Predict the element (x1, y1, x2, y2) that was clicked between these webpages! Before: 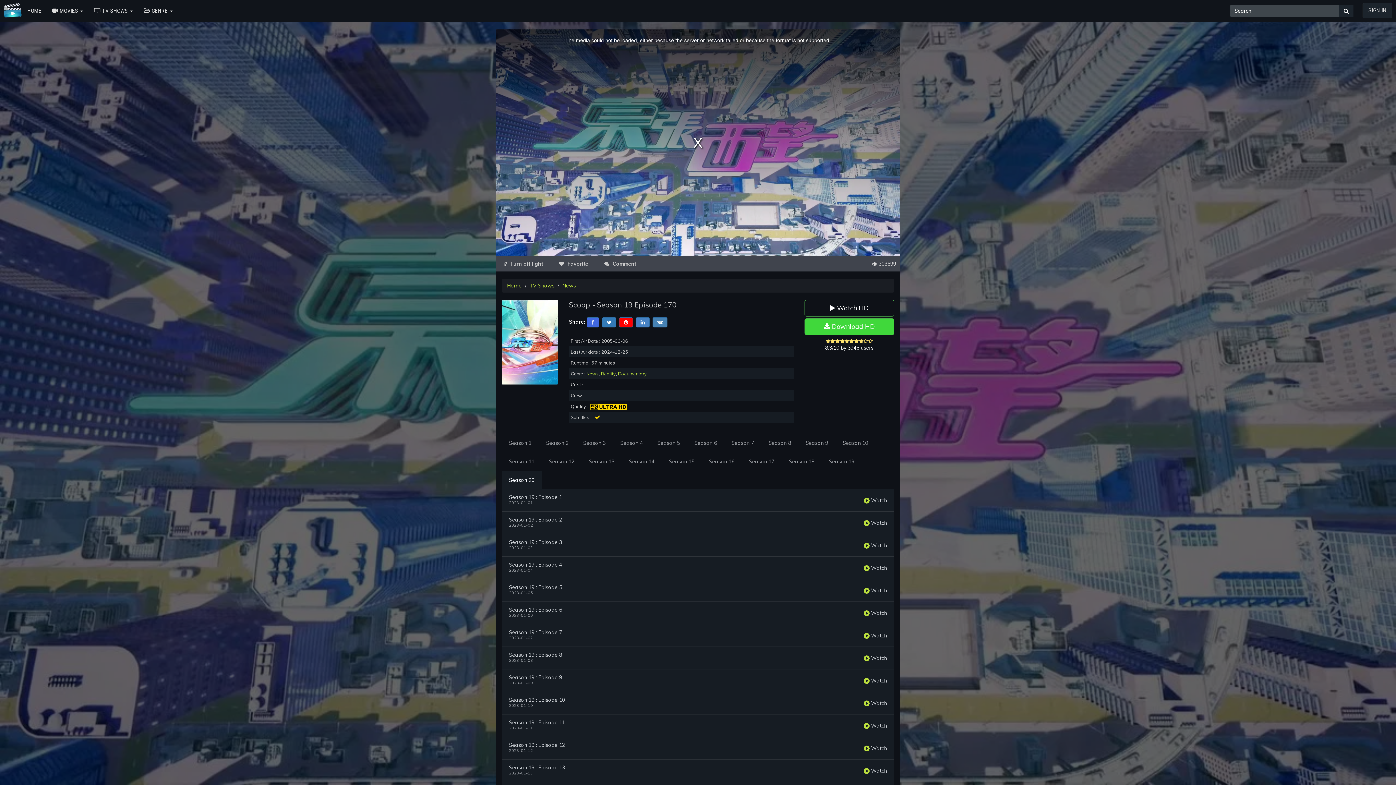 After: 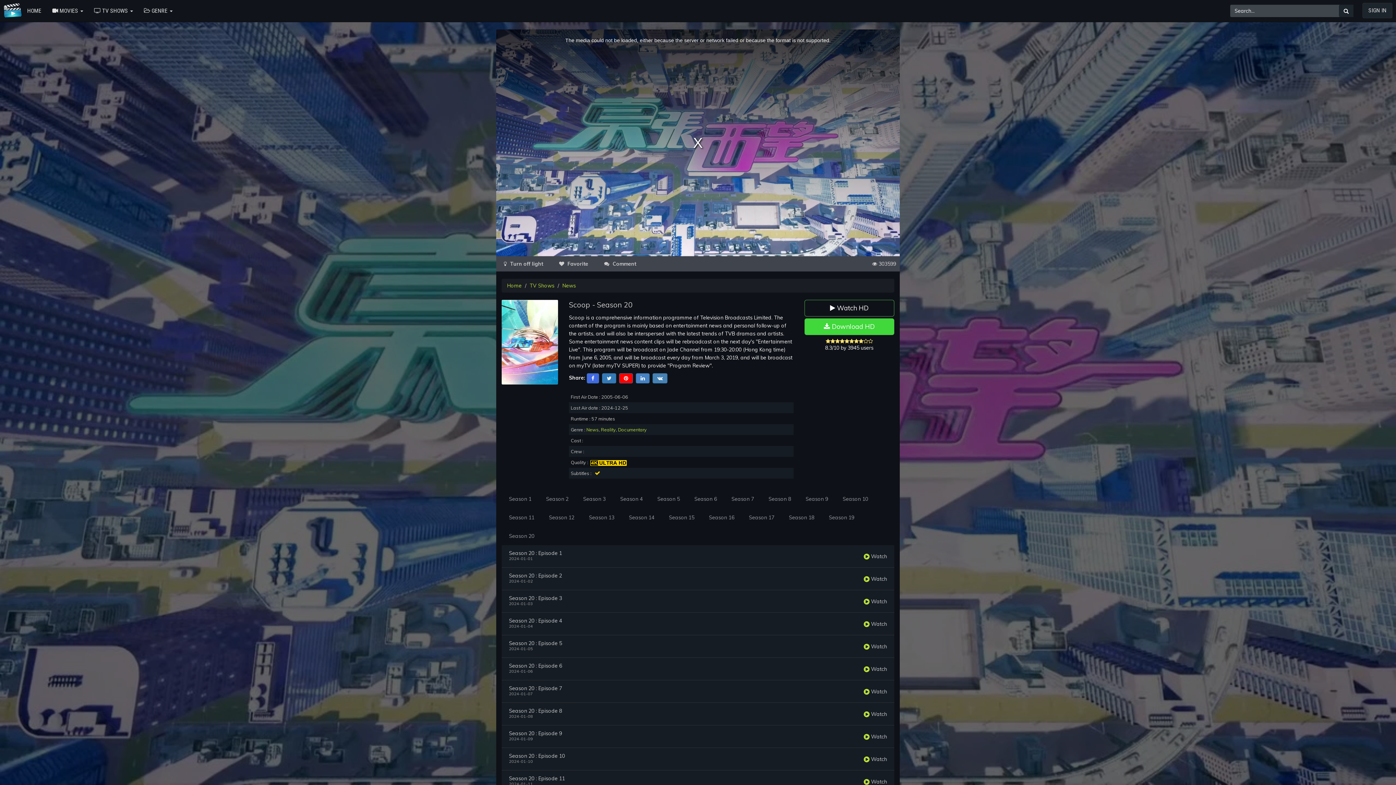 Action: label: Season 20 bbox: (501, 471, 541, 489)